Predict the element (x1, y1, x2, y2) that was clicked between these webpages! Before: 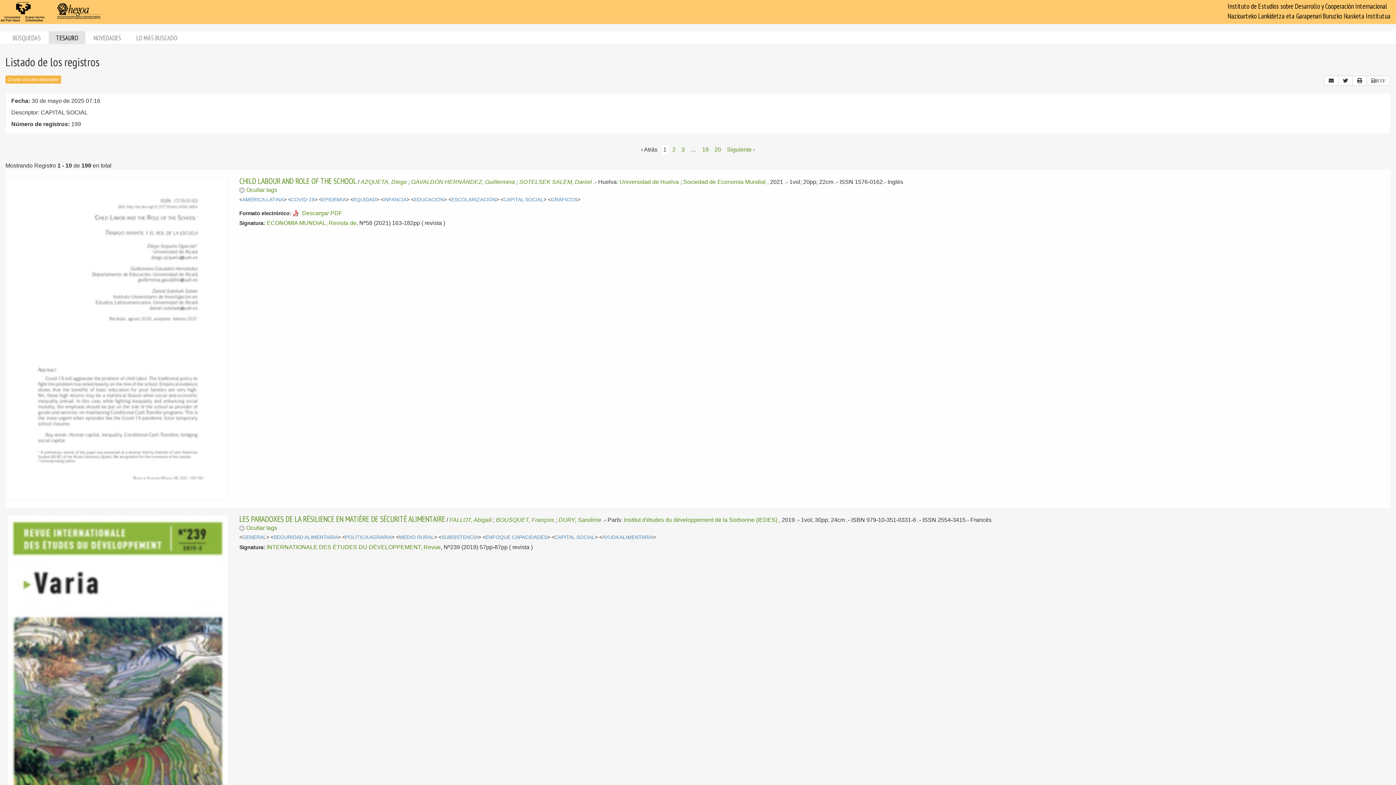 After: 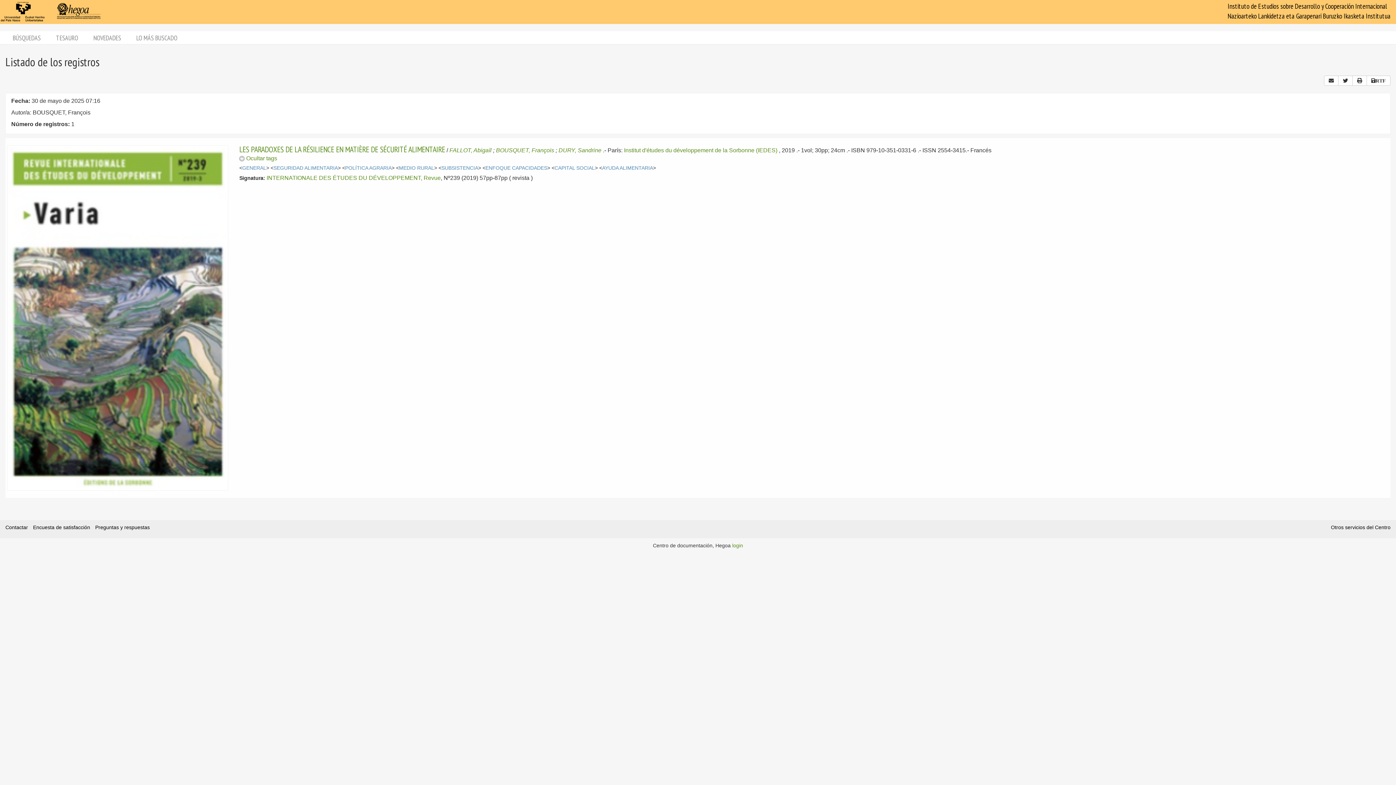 Action: label: BOUSQUET, François bbox: (496, 517, 554, 523)